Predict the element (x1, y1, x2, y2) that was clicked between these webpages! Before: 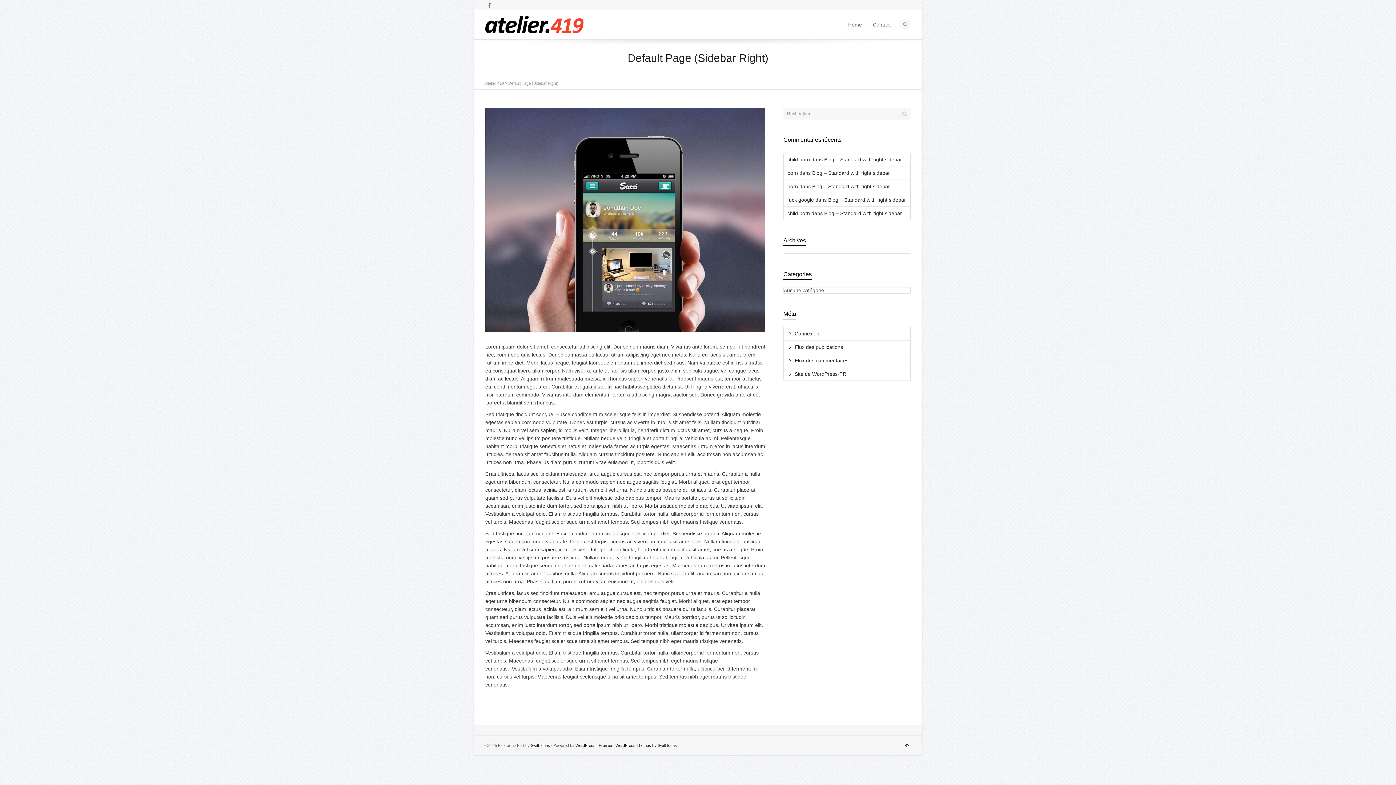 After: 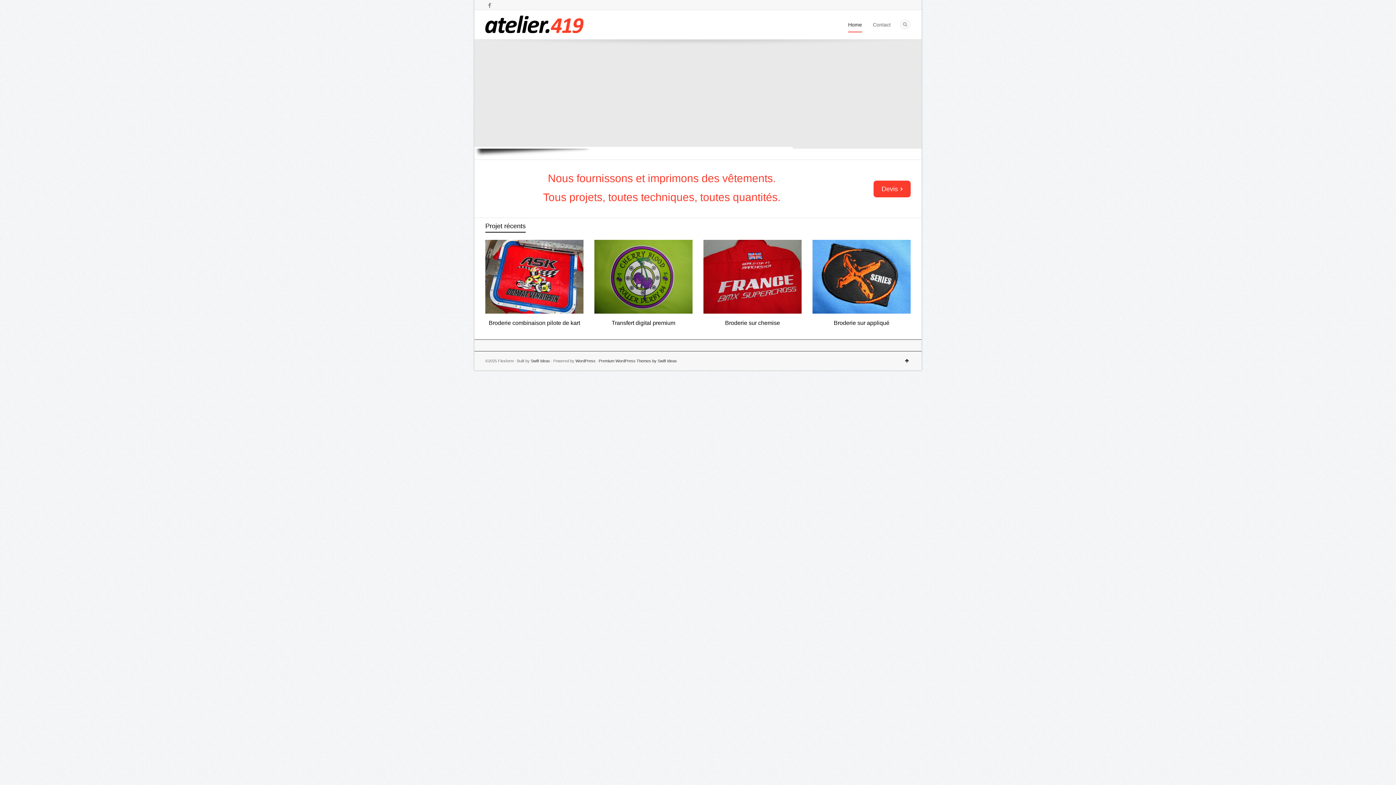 Action: bbox: (485, 81, 504, 85) label: Atelier 419